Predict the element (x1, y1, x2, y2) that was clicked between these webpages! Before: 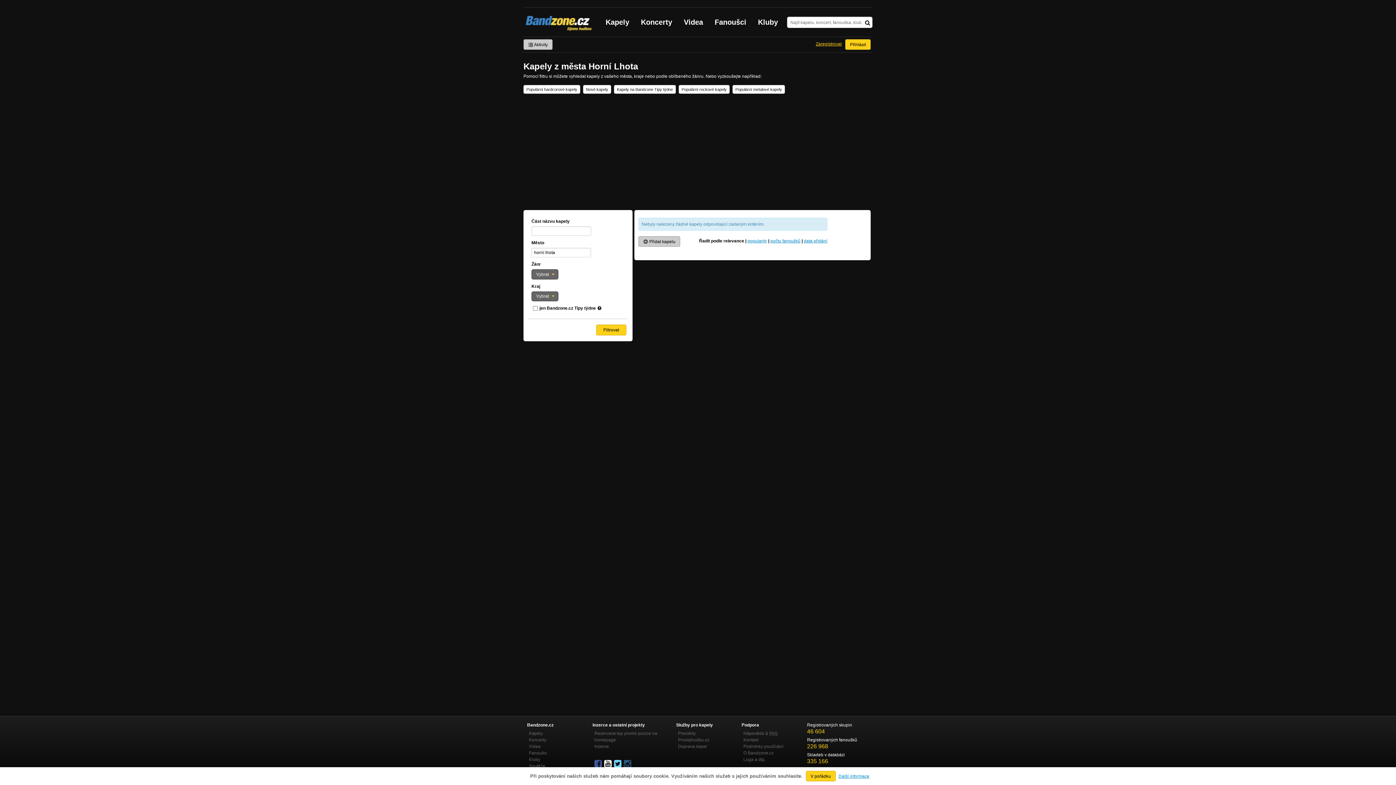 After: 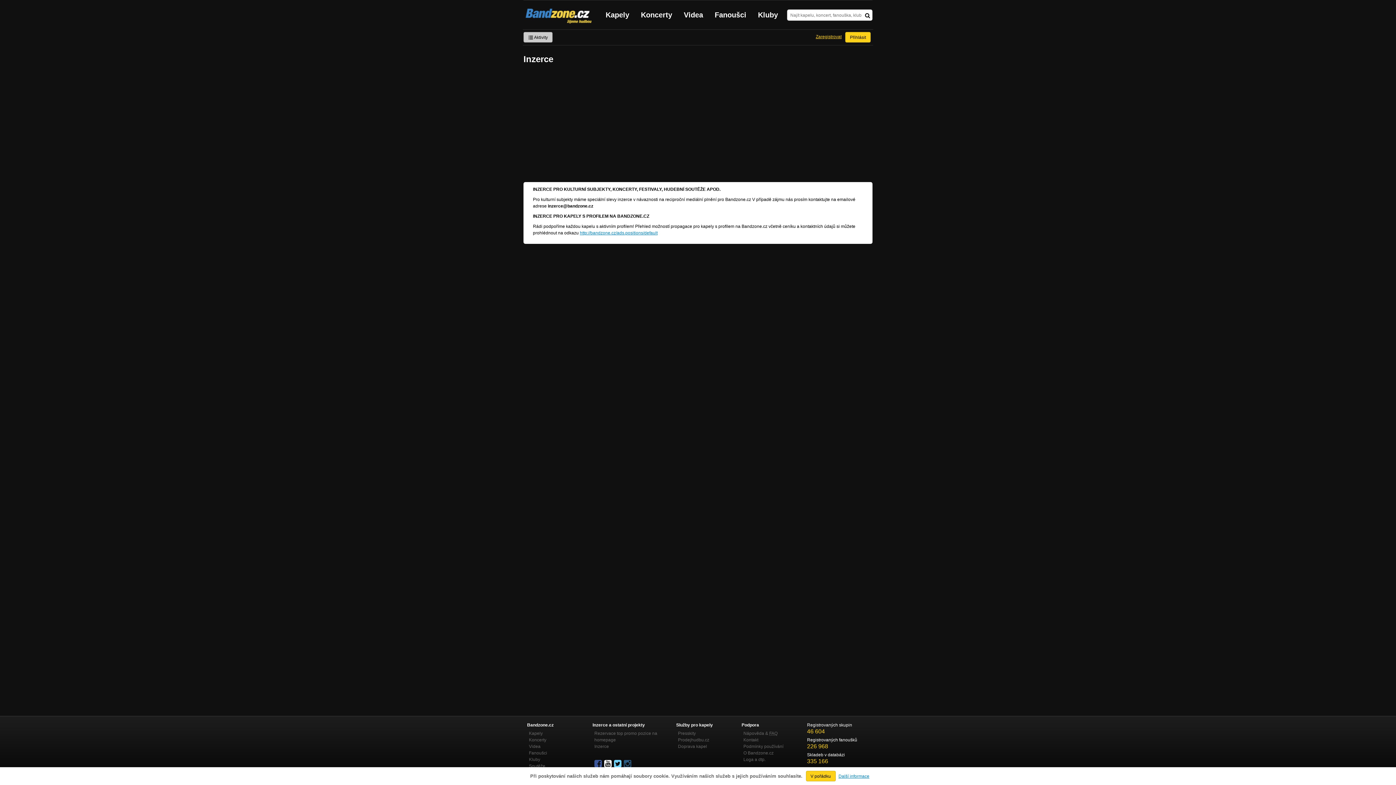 Action: label: Inzerce bbox: (594, 744, 609, 749)